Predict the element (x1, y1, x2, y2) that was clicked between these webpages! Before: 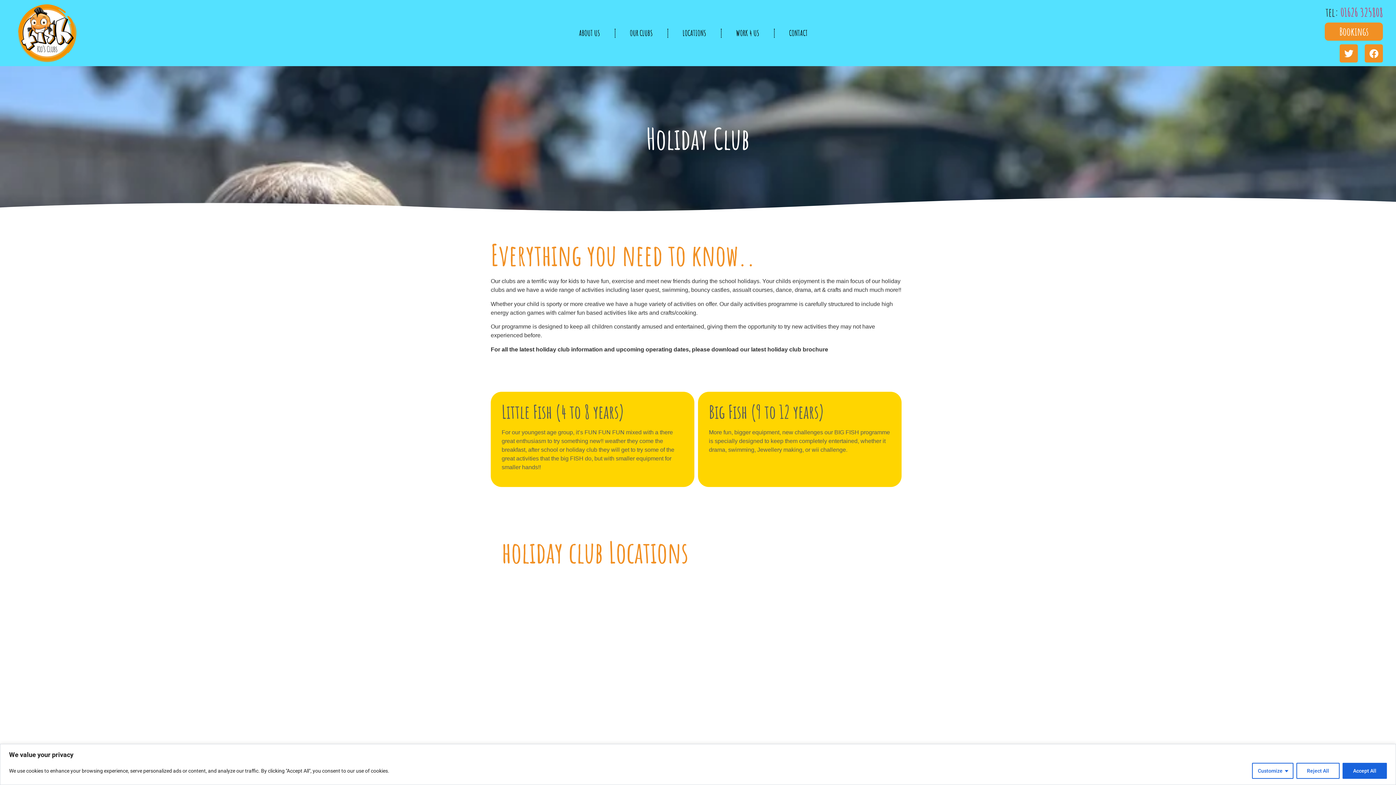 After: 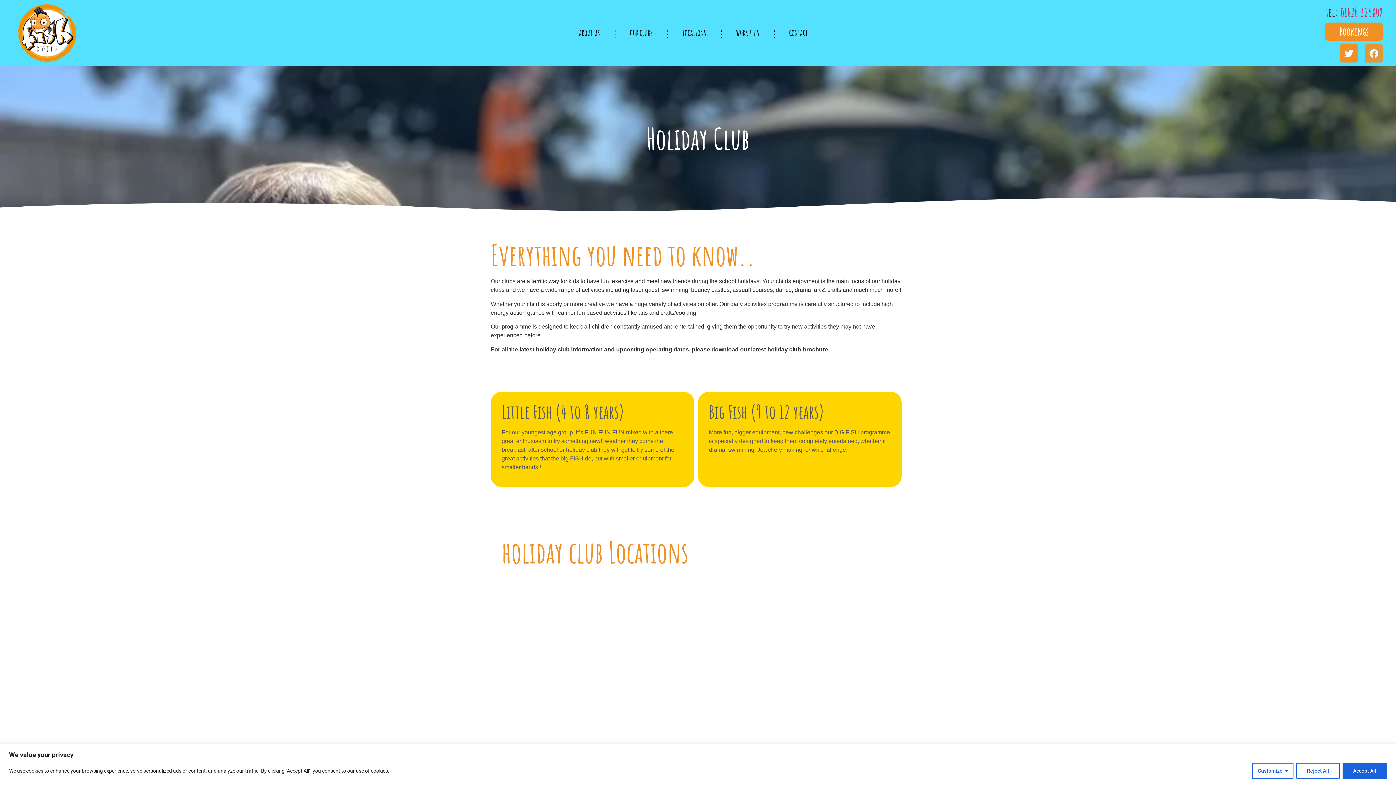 Action: label: Facebook bbox: (1365, 44, 1383, 62)